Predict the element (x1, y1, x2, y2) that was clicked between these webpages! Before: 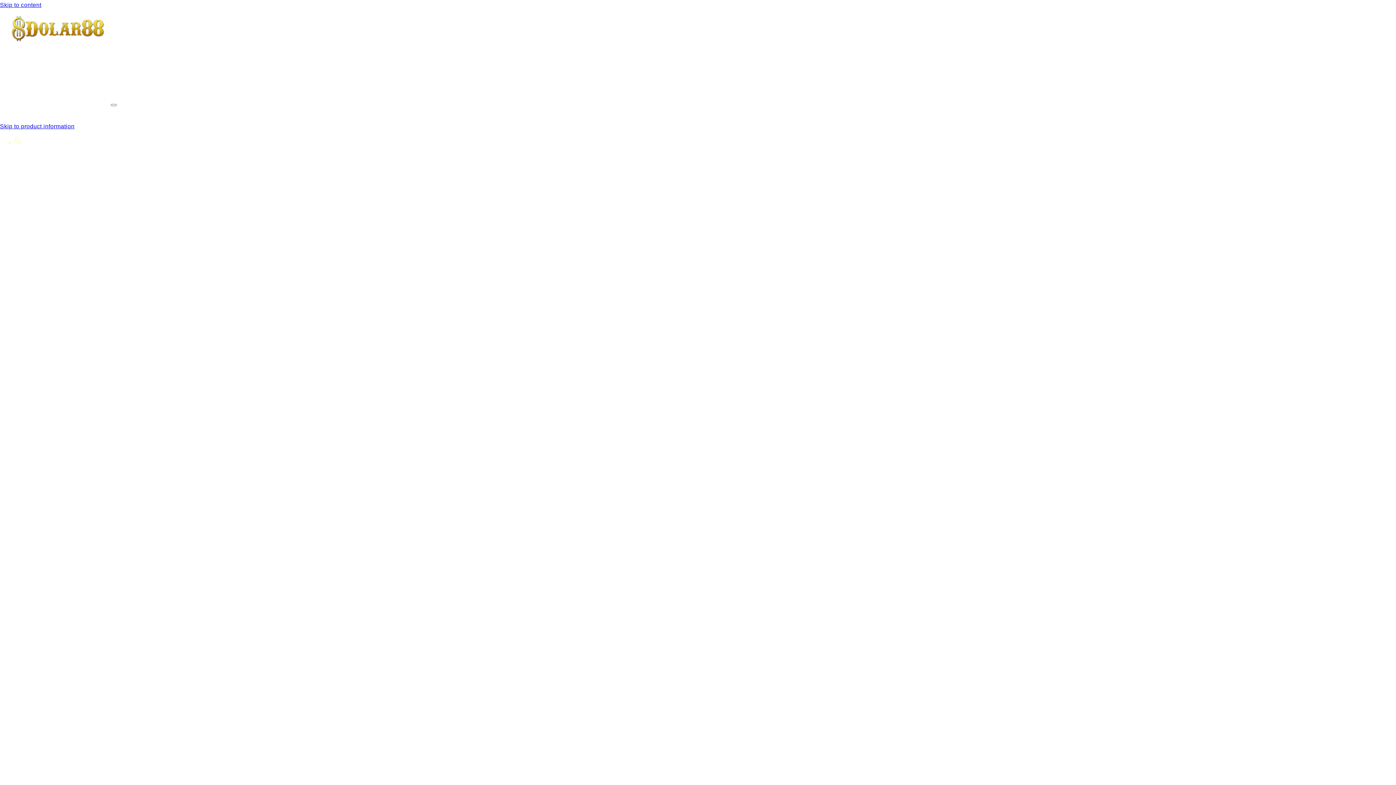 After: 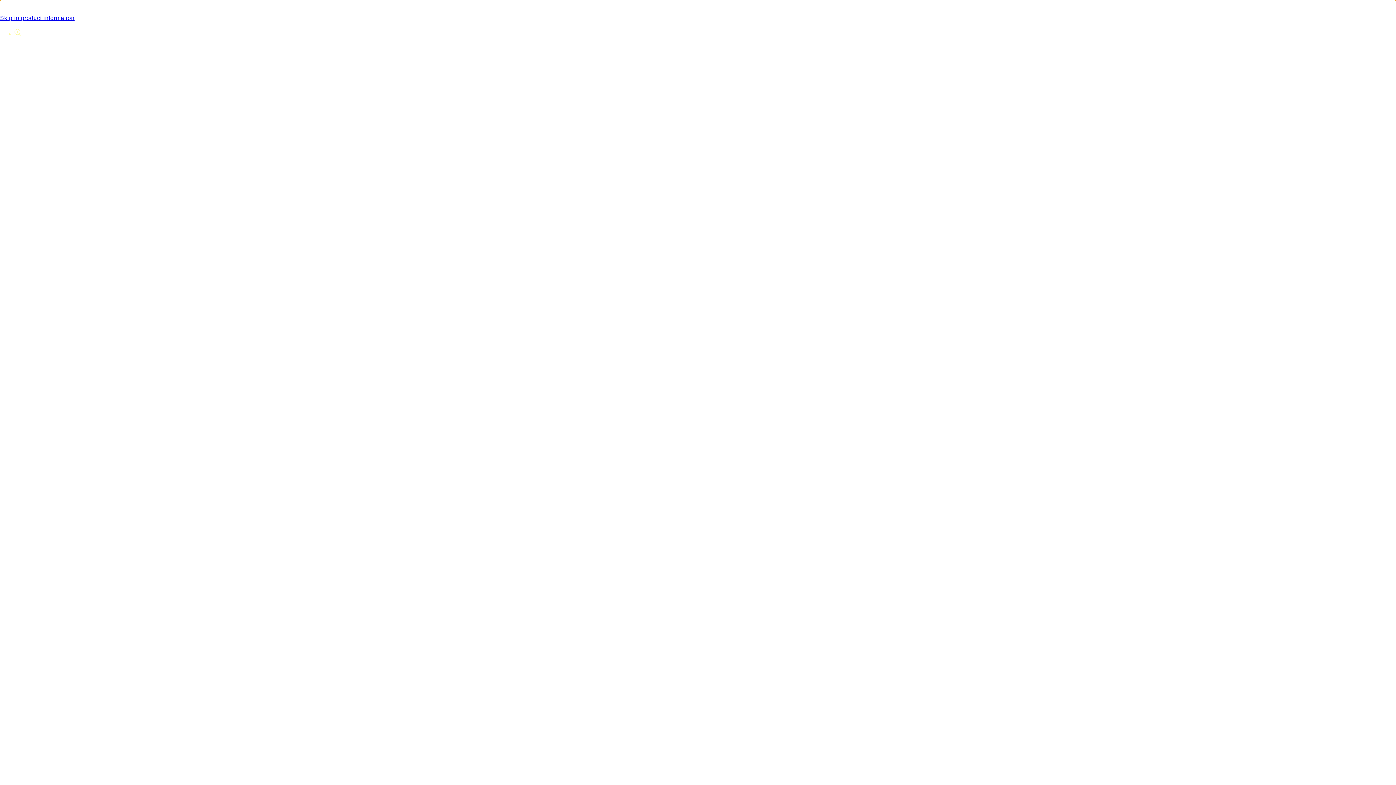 Action: label: Skip to content bbox: (0, 0, 1396, 10)